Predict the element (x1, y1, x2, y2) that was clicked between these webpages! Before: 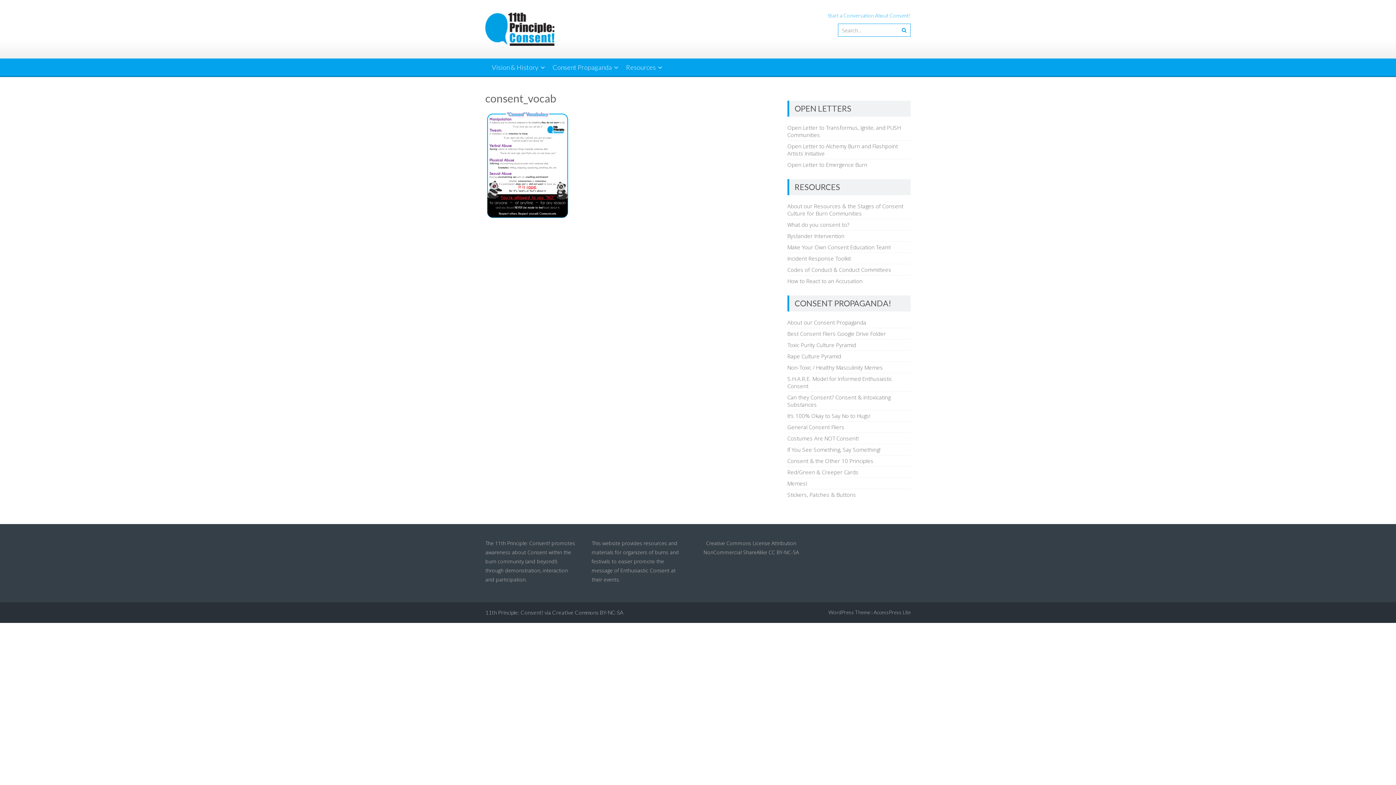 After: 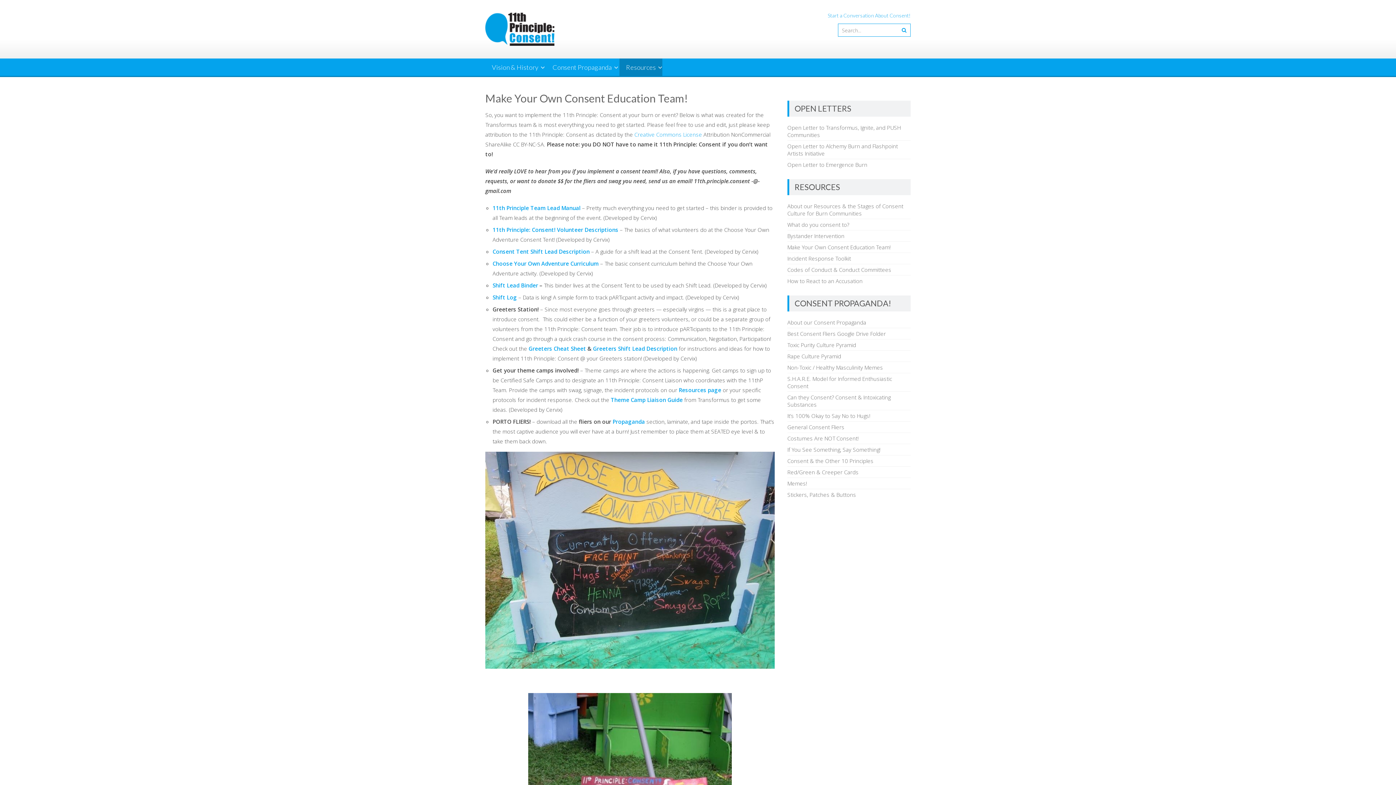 Action: label: Make Your Own Consent Education Team! bbox: (787, 243, 890, 250)